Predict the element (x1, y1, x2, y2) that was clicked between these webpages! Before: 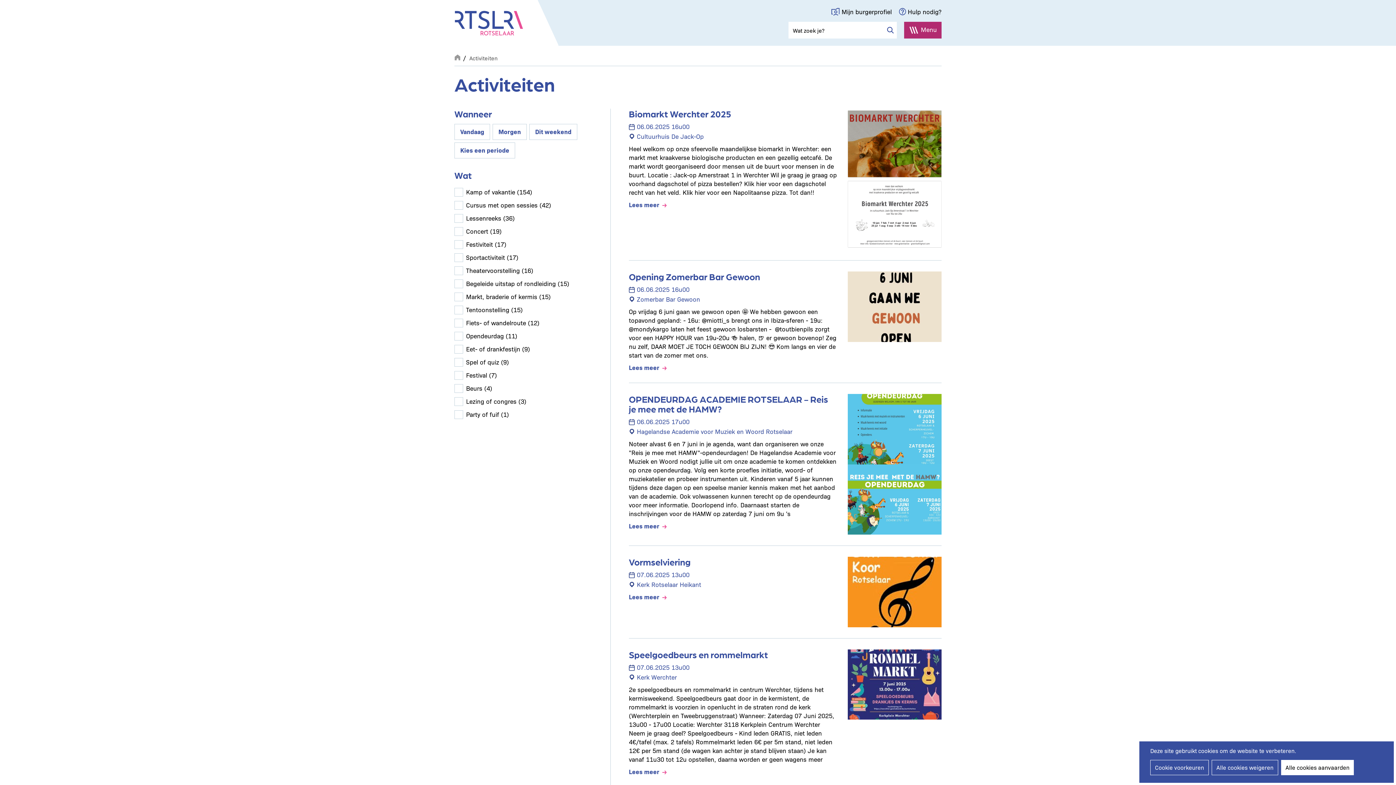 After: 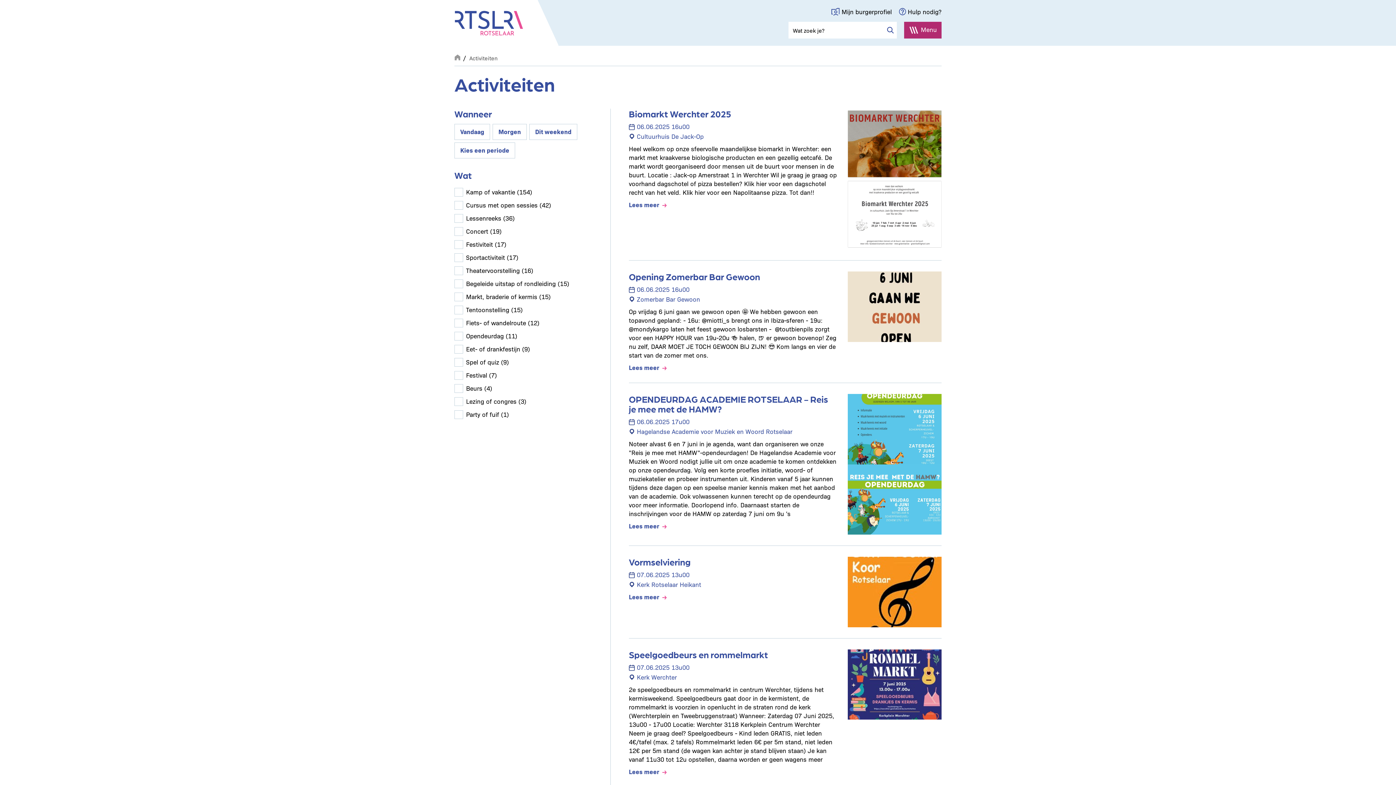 Action: bbox: (1212, 760, 1278, 775) label: Alle cookies weigeren